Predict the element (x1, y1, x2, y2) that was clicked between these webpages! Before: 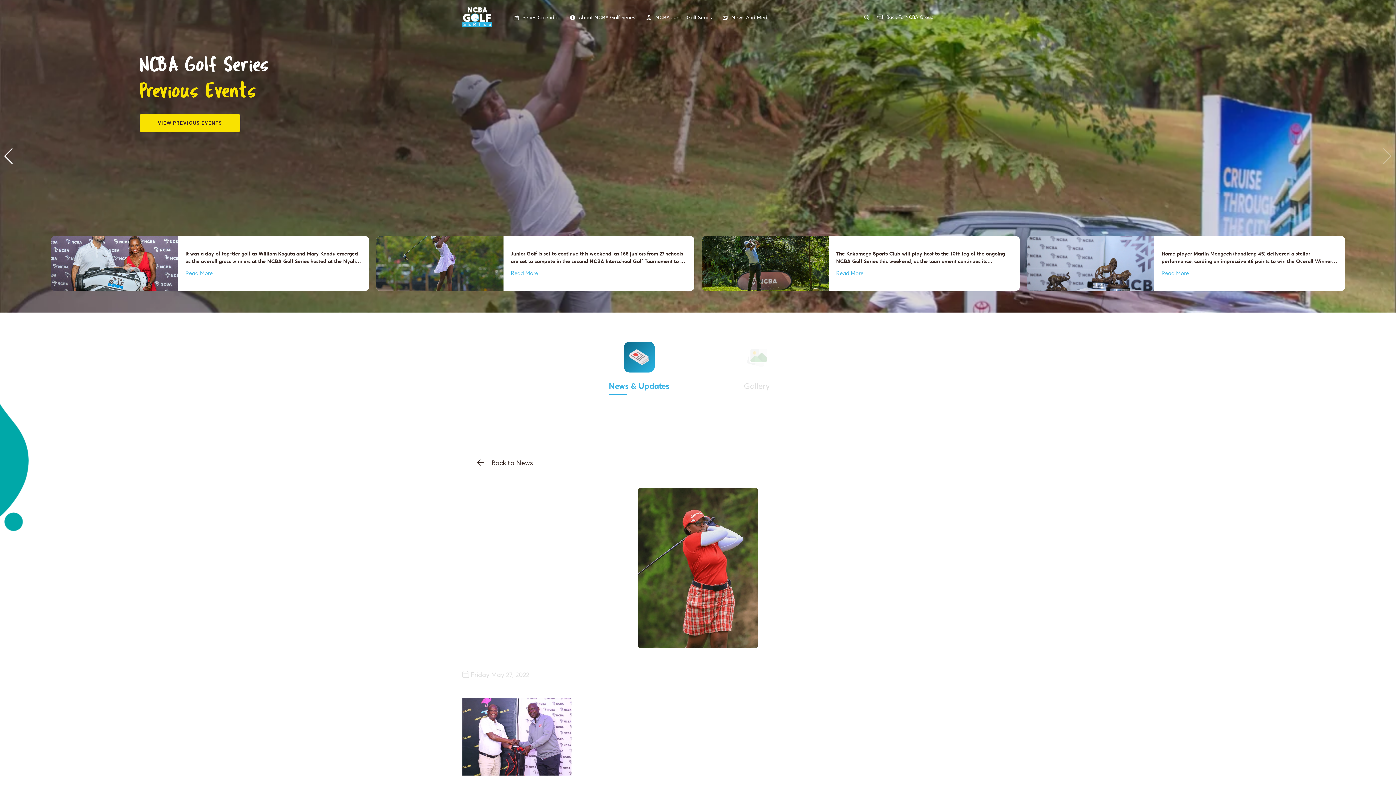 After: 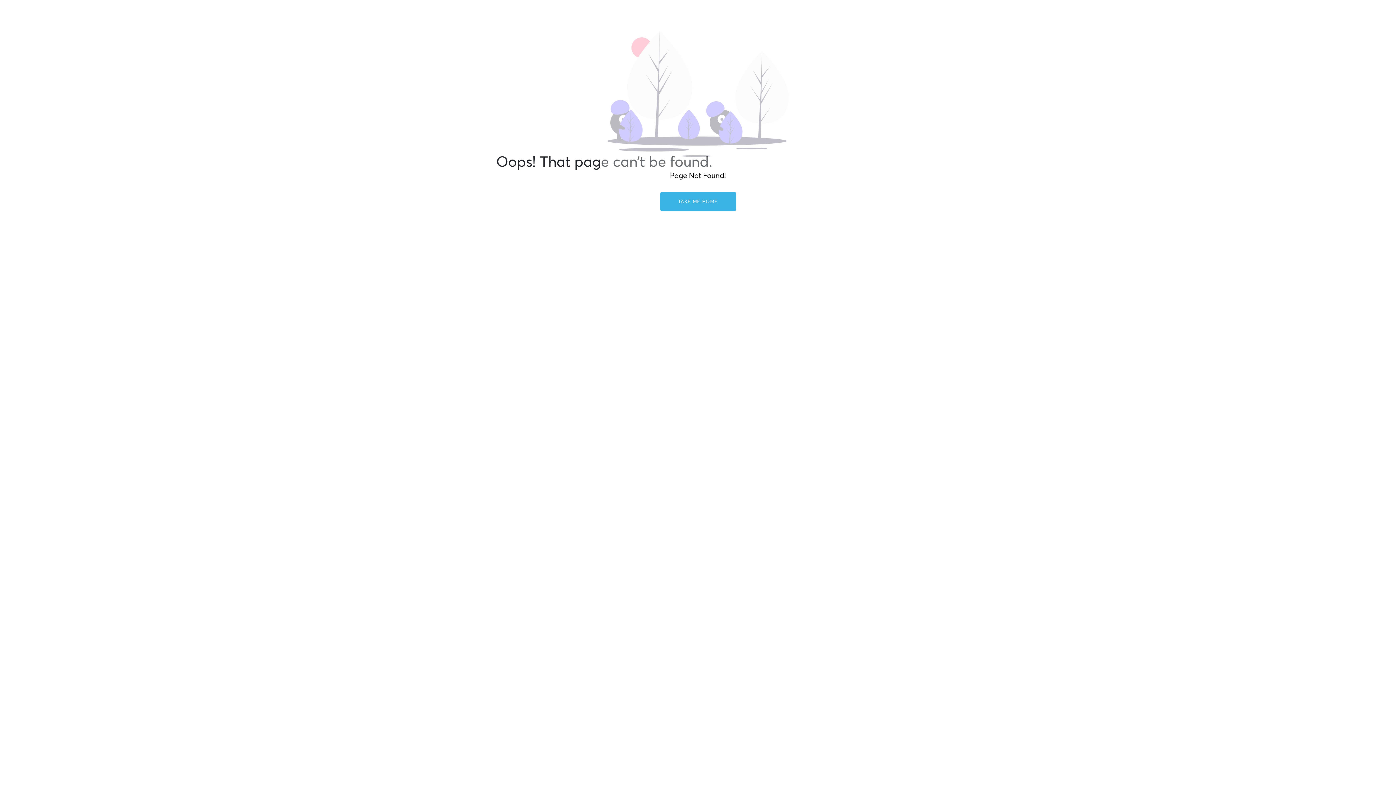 Action: bbox: (462, 452, 540, 473) label: Back to News